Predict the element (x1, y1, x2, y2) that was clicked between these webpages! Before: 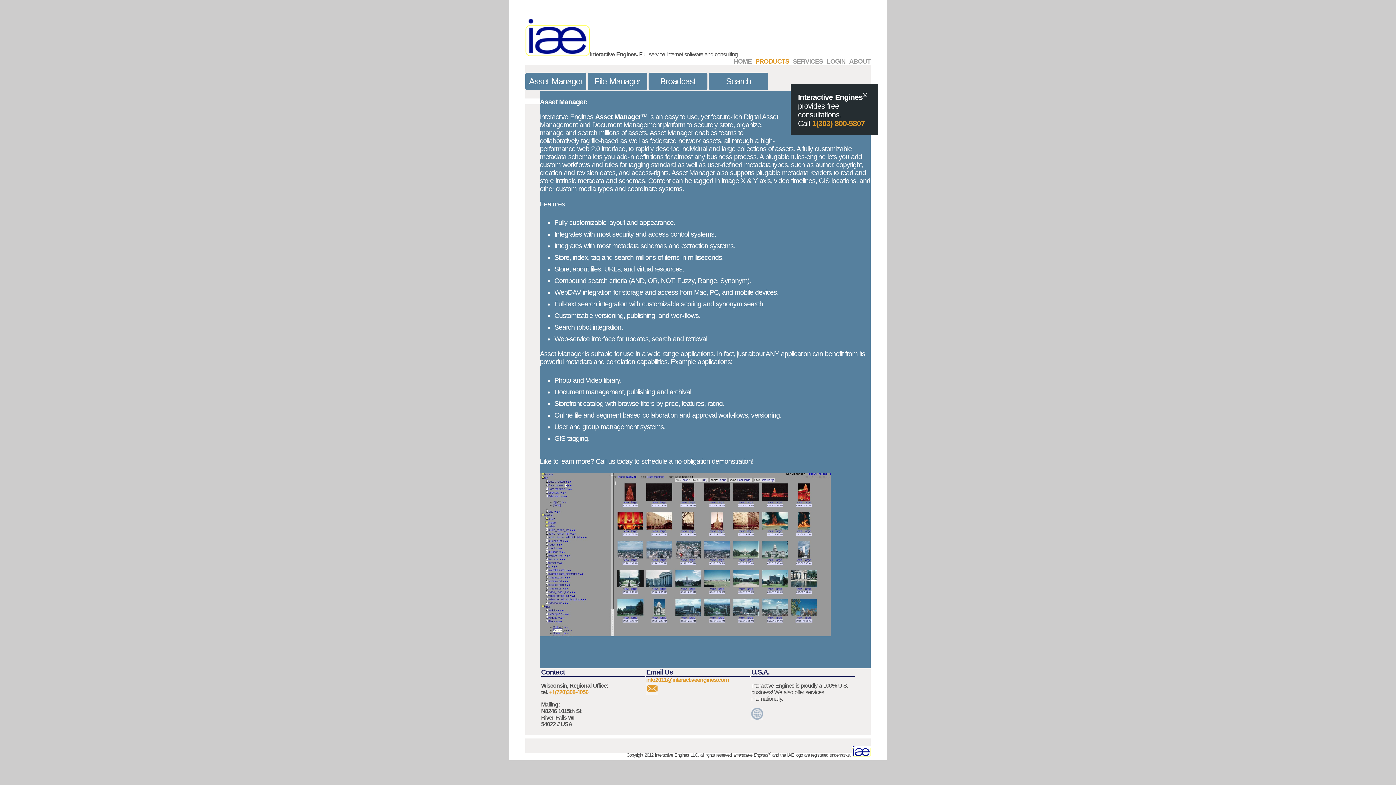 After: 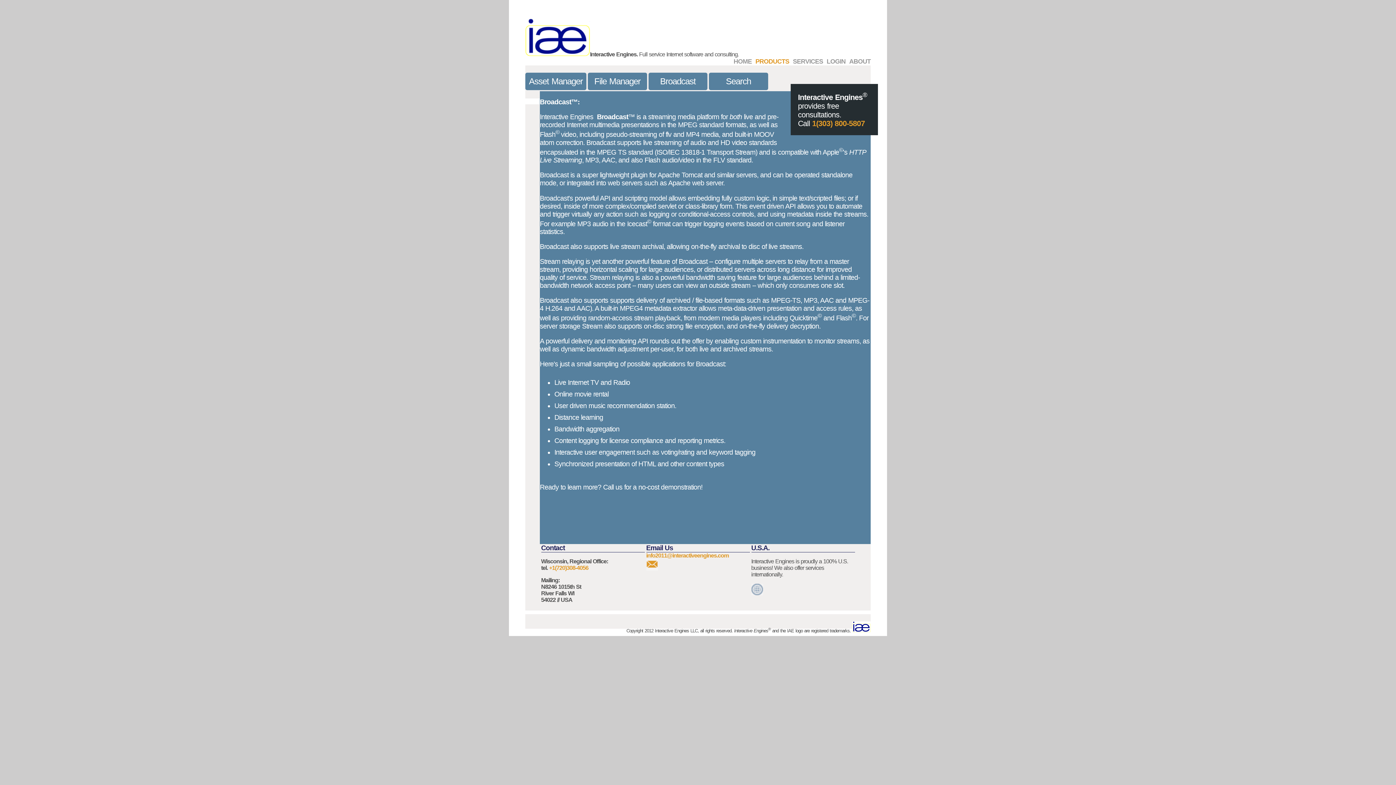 Action: label: Broadcast bbox: (648, 72, 707, 90)